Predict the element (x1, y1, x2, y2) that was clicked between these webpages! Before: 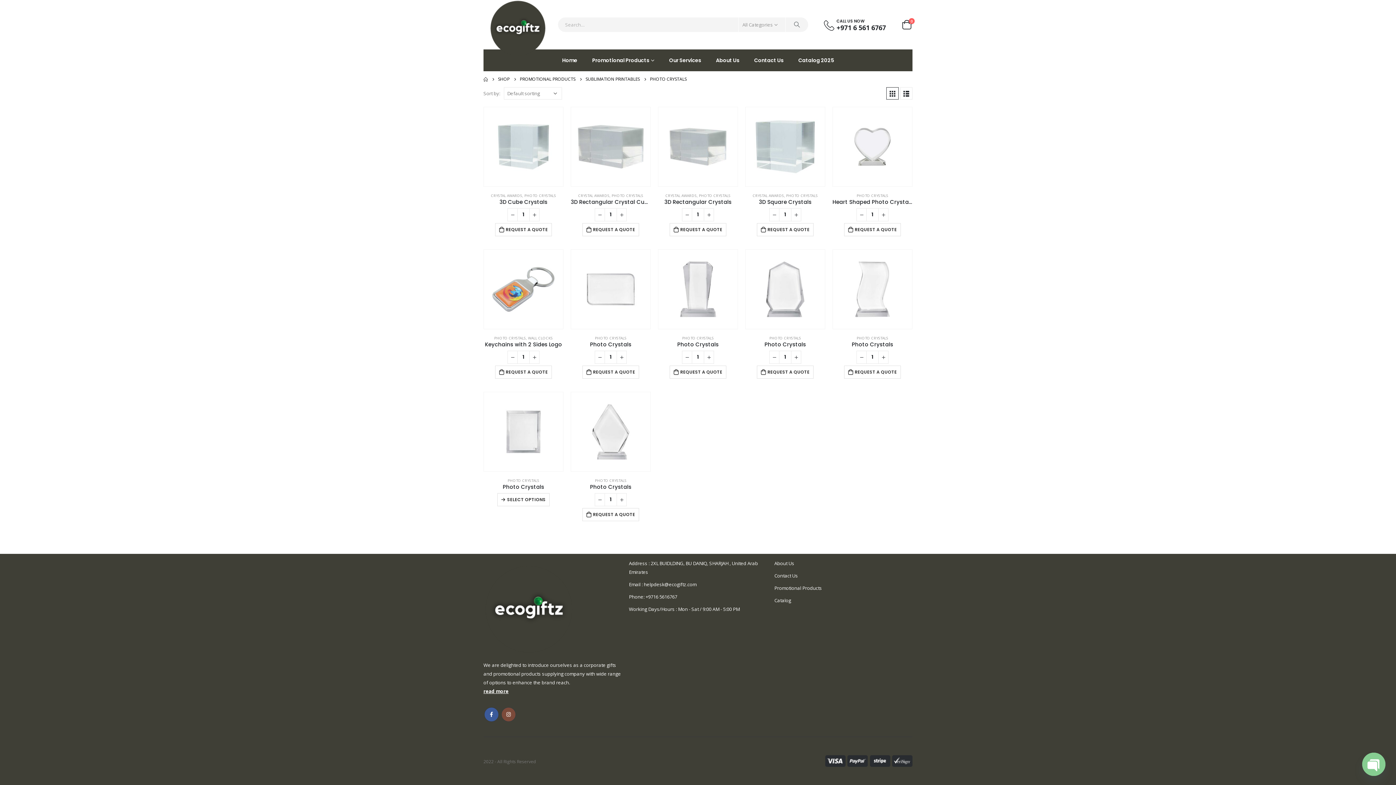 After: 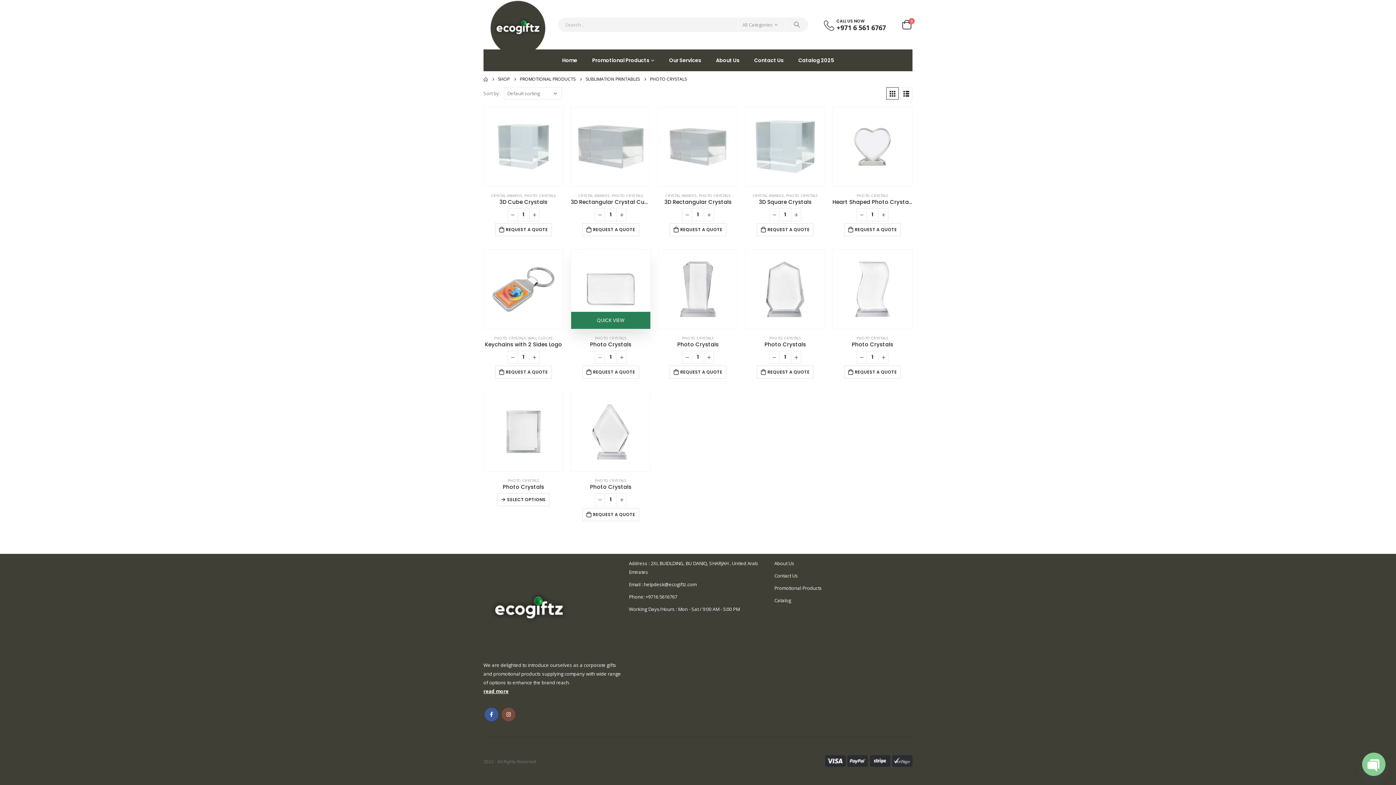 Action: bbox: (594, 351, 605, 364) label: -